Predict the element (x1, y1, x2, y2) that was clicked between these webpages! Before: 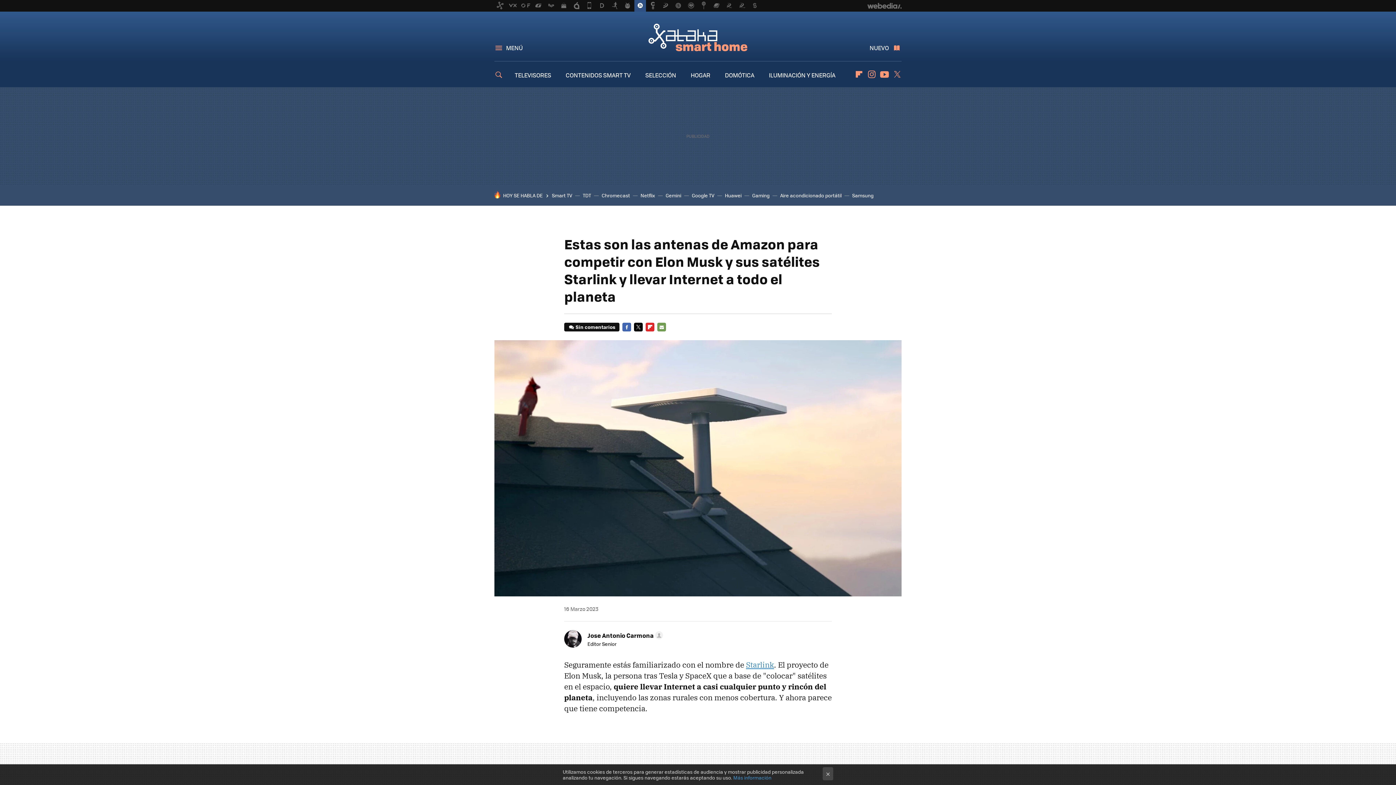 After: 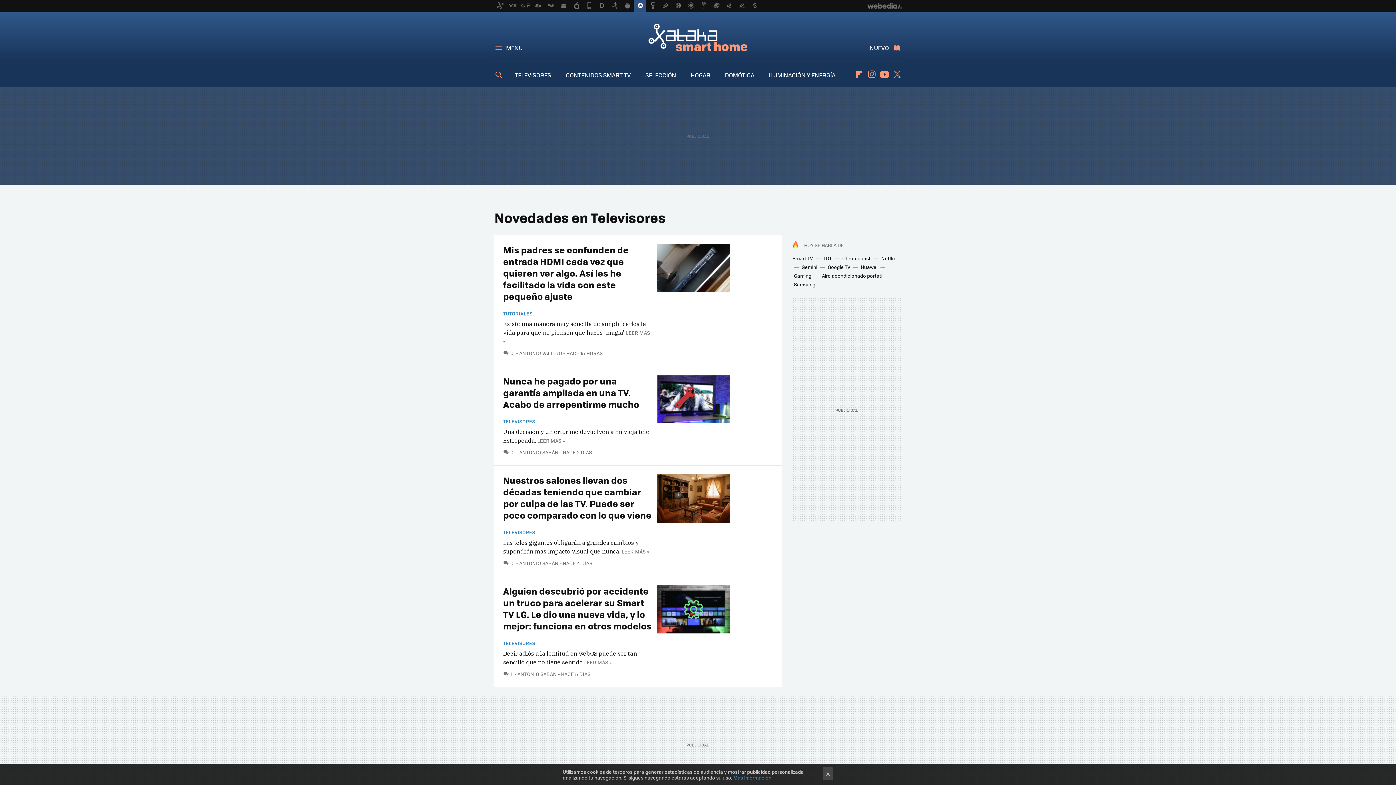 Action: bbox: (514, 70, 551, 79) label: TELEVISORES